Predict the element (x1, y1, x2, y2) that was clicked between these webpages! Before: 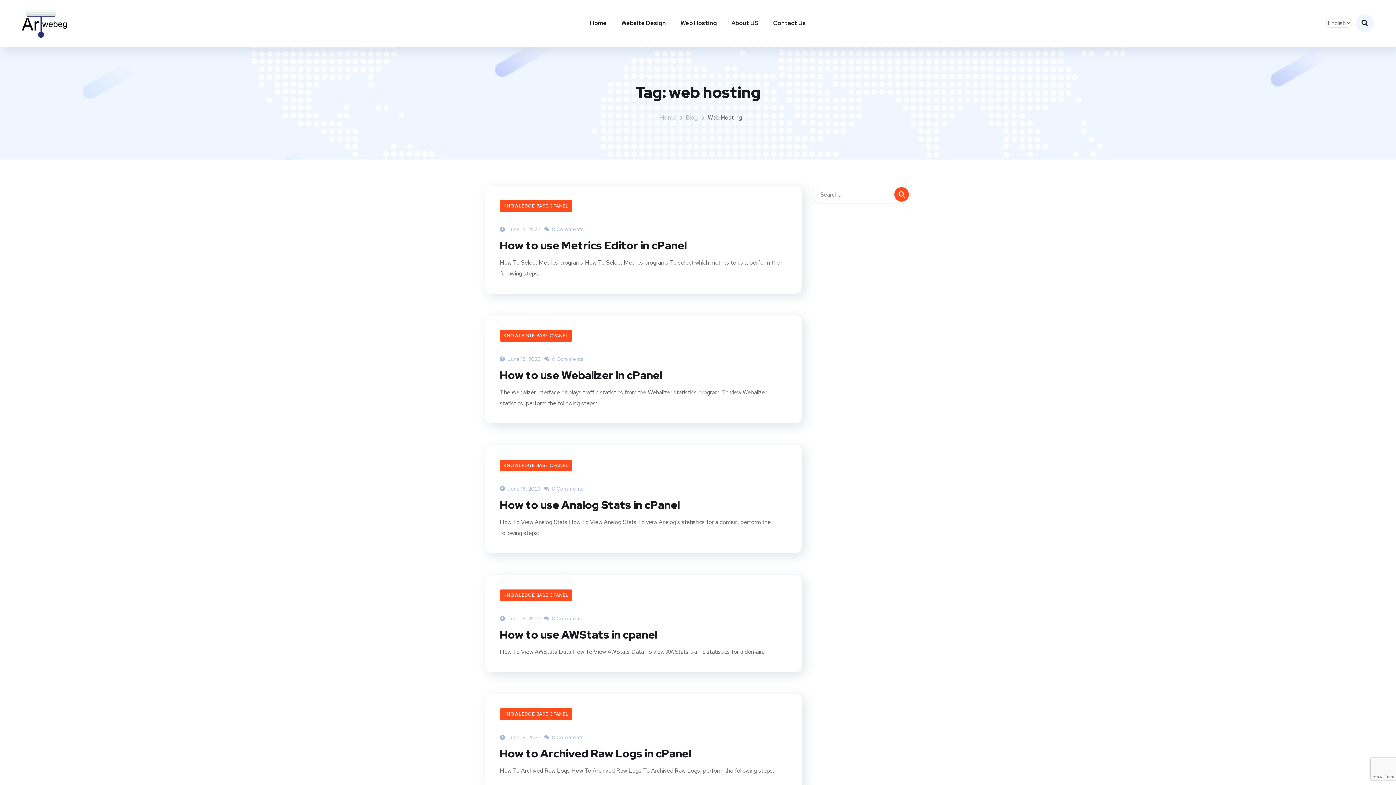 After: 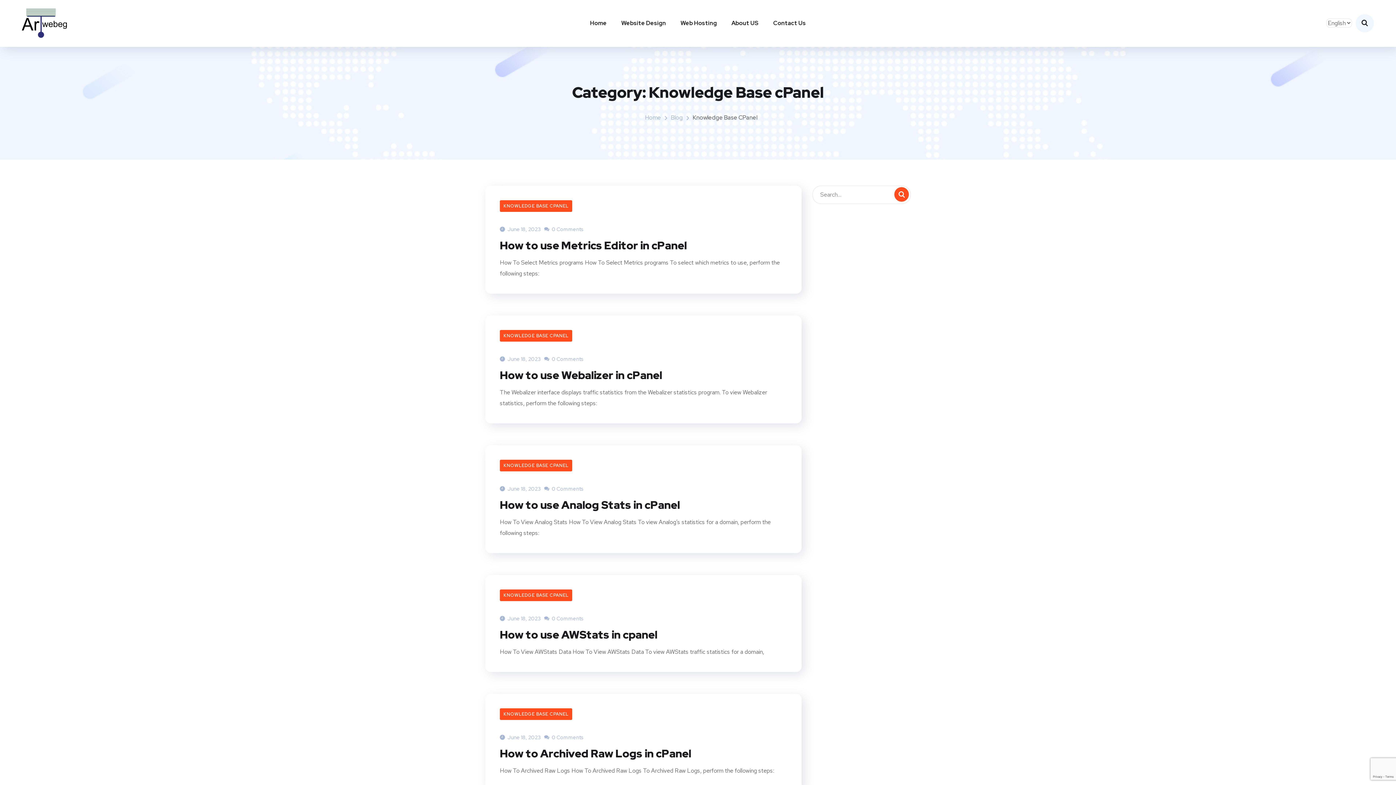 Action: label: KNOWLEDGE BASE CPANEL bbox: (500, 330, 572, 341)